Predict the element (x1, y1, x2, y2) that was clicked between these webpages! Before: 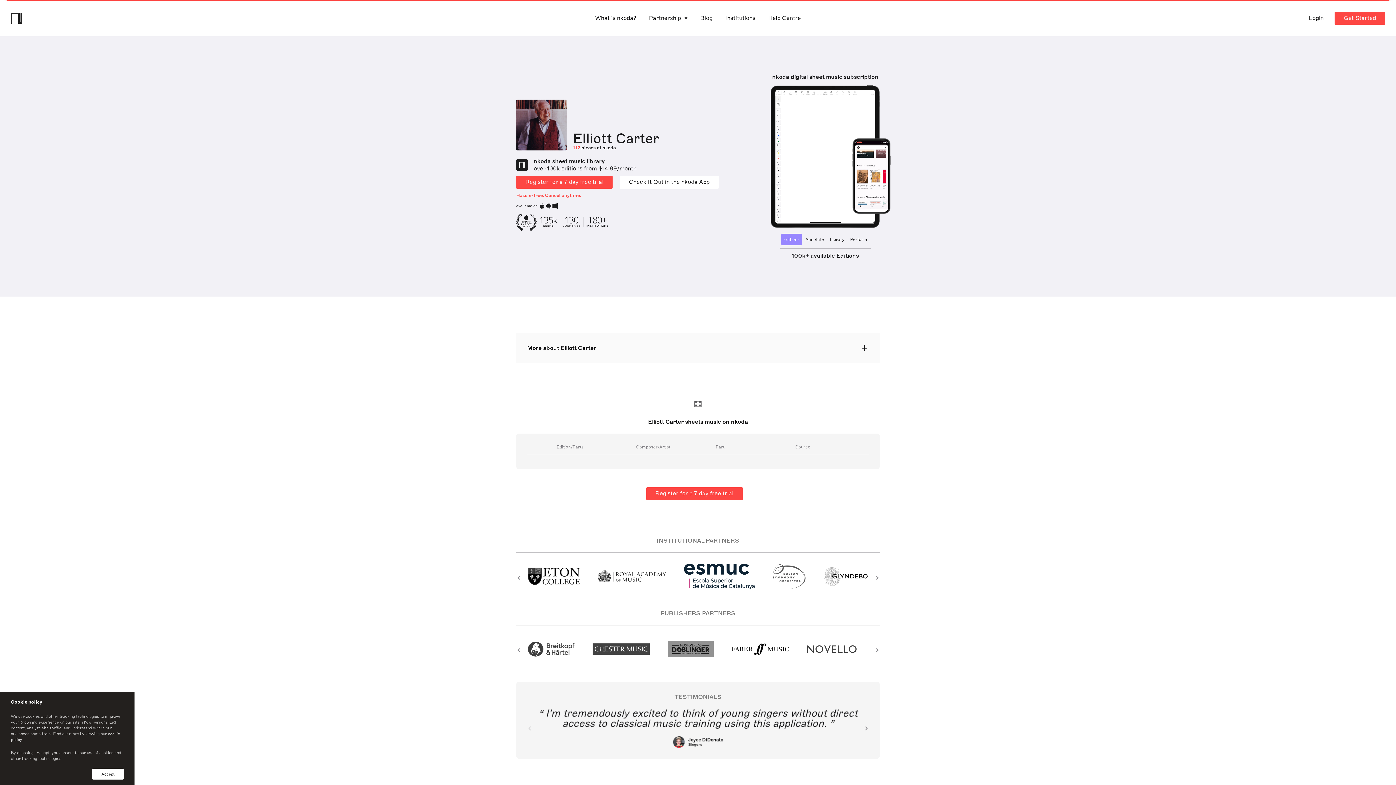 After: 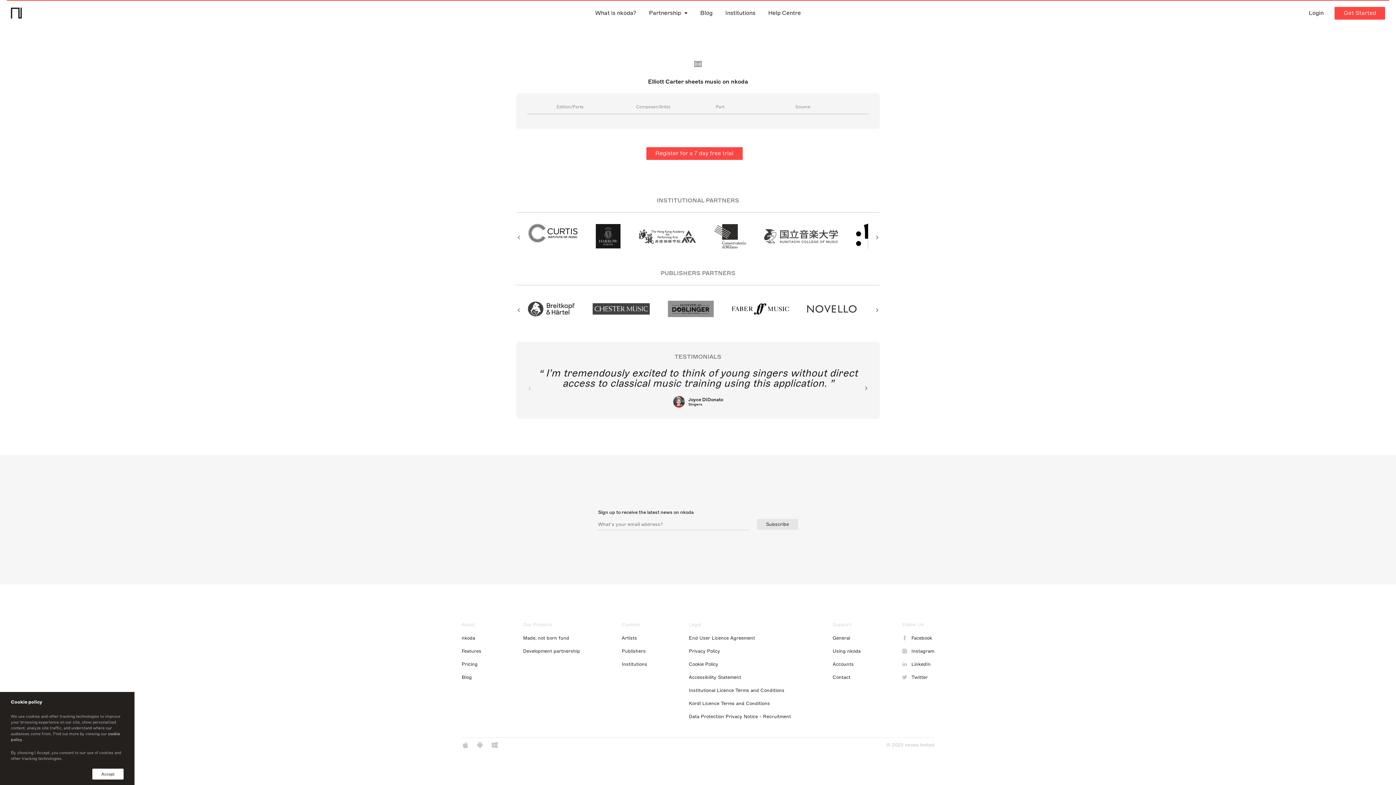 Action: label: Previous slide bbox: (527, 720, 532, 736)